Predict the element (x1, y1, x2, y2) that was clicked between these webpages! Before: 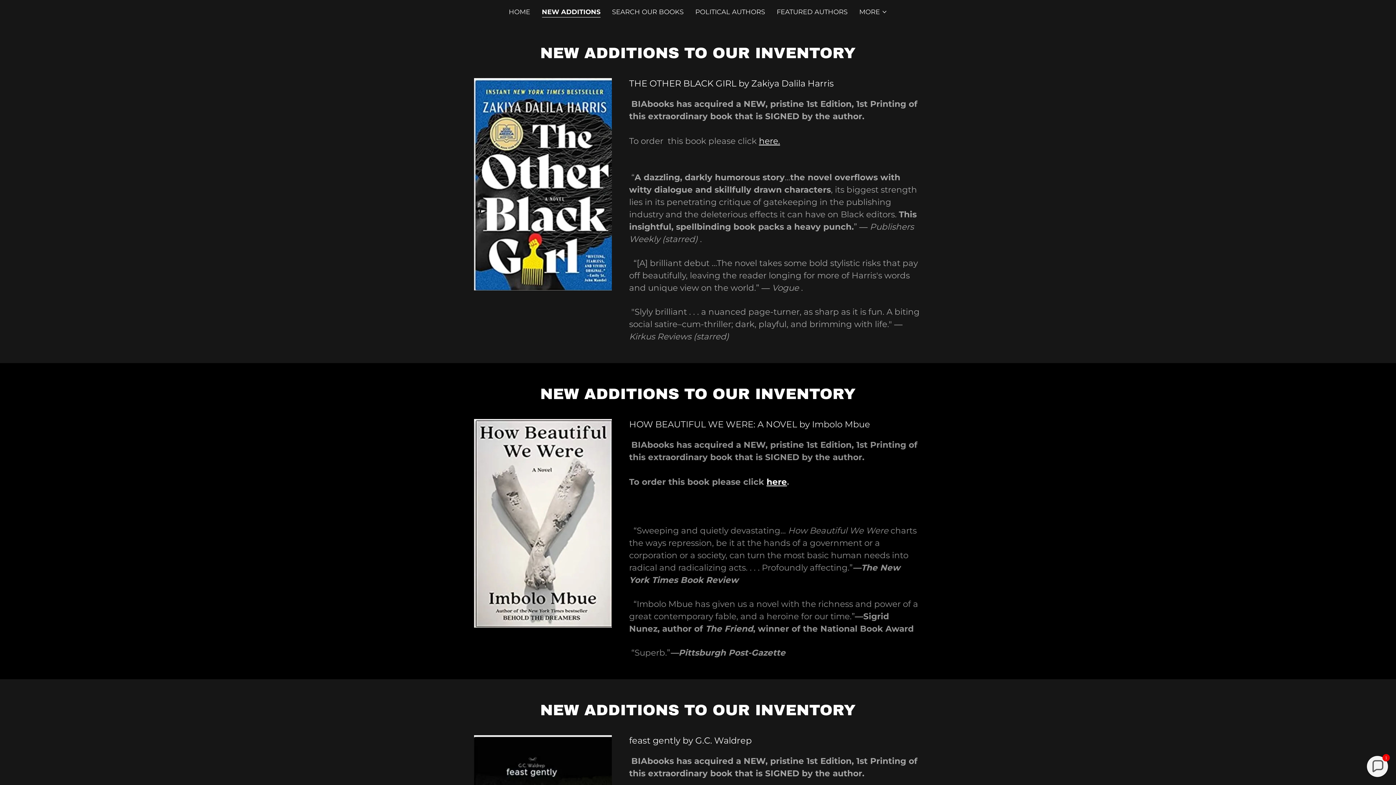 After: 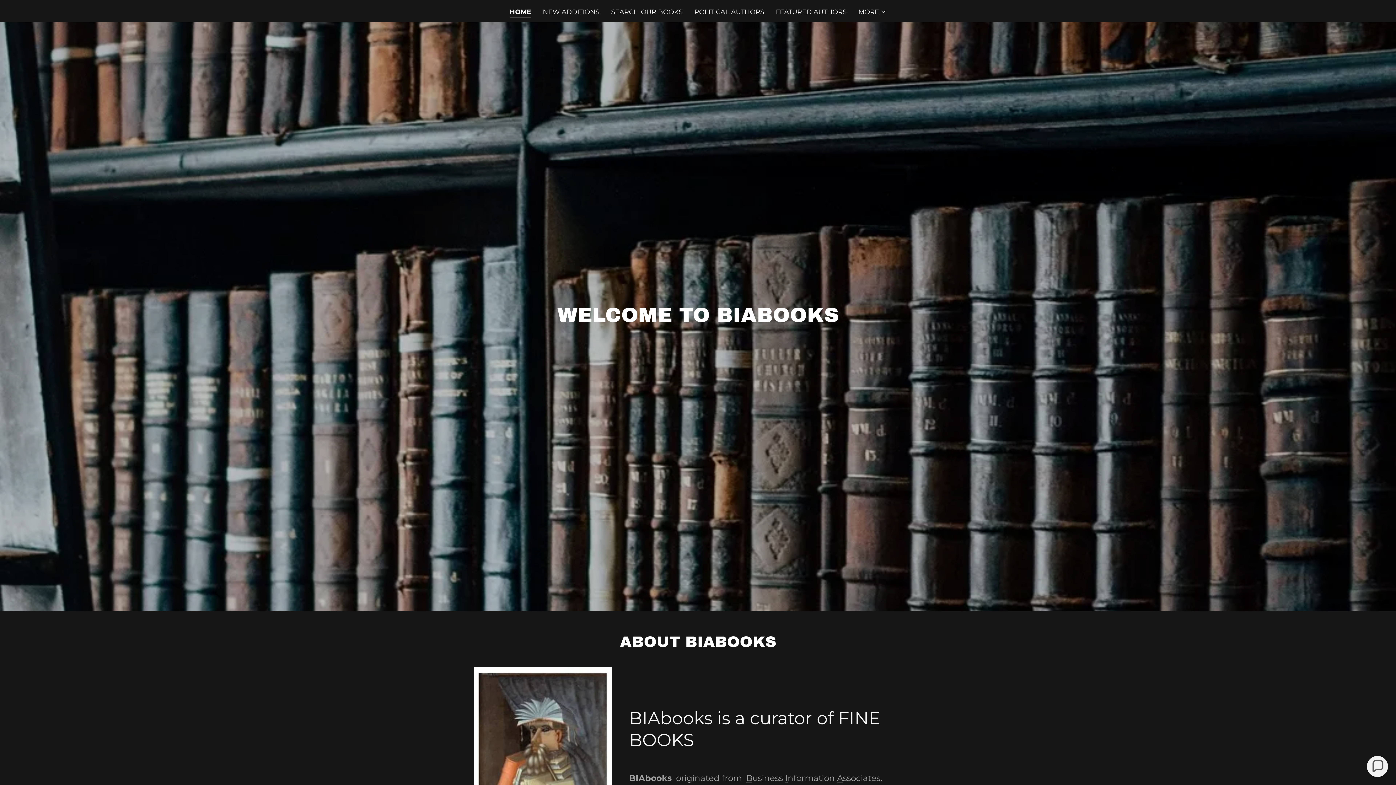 Action: bbox: (506, 5, 532, 18) label: HOME